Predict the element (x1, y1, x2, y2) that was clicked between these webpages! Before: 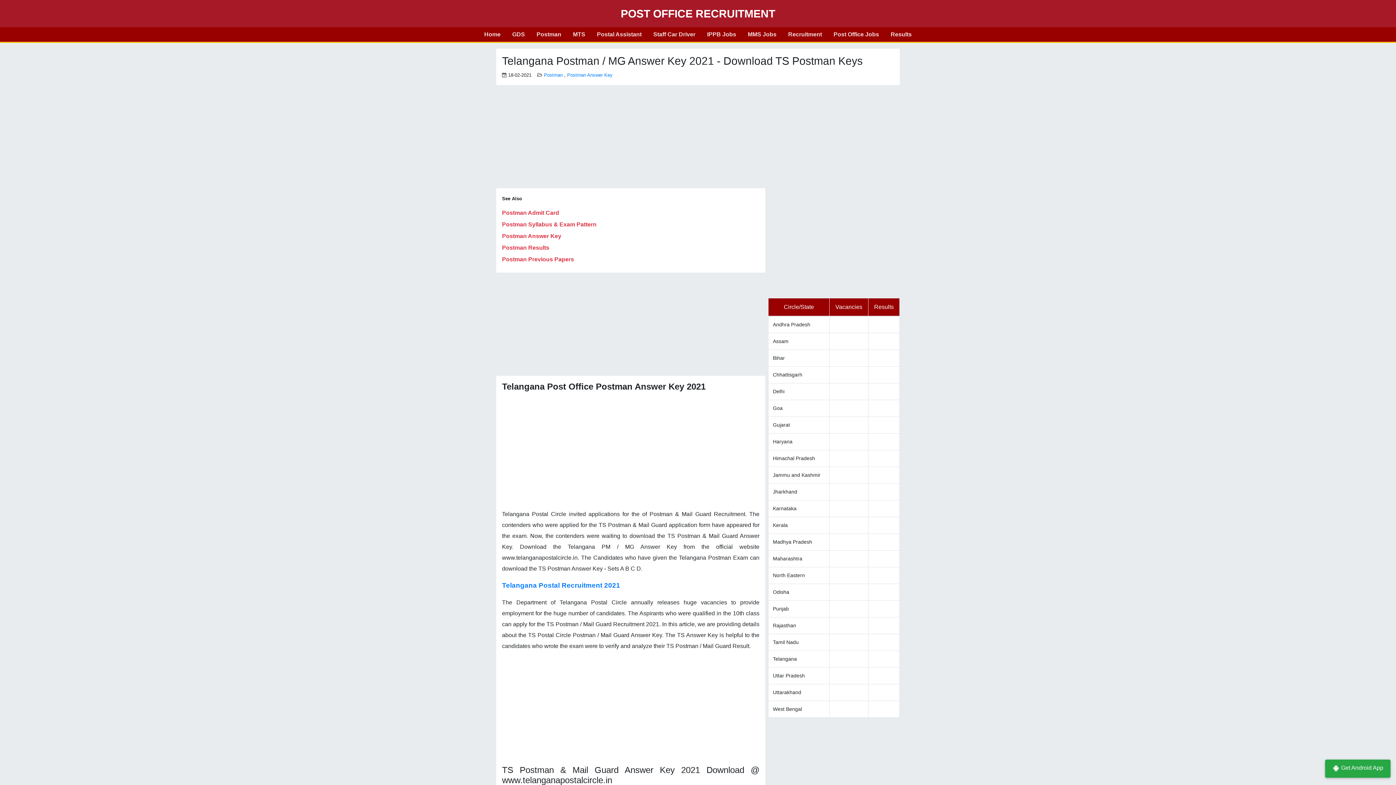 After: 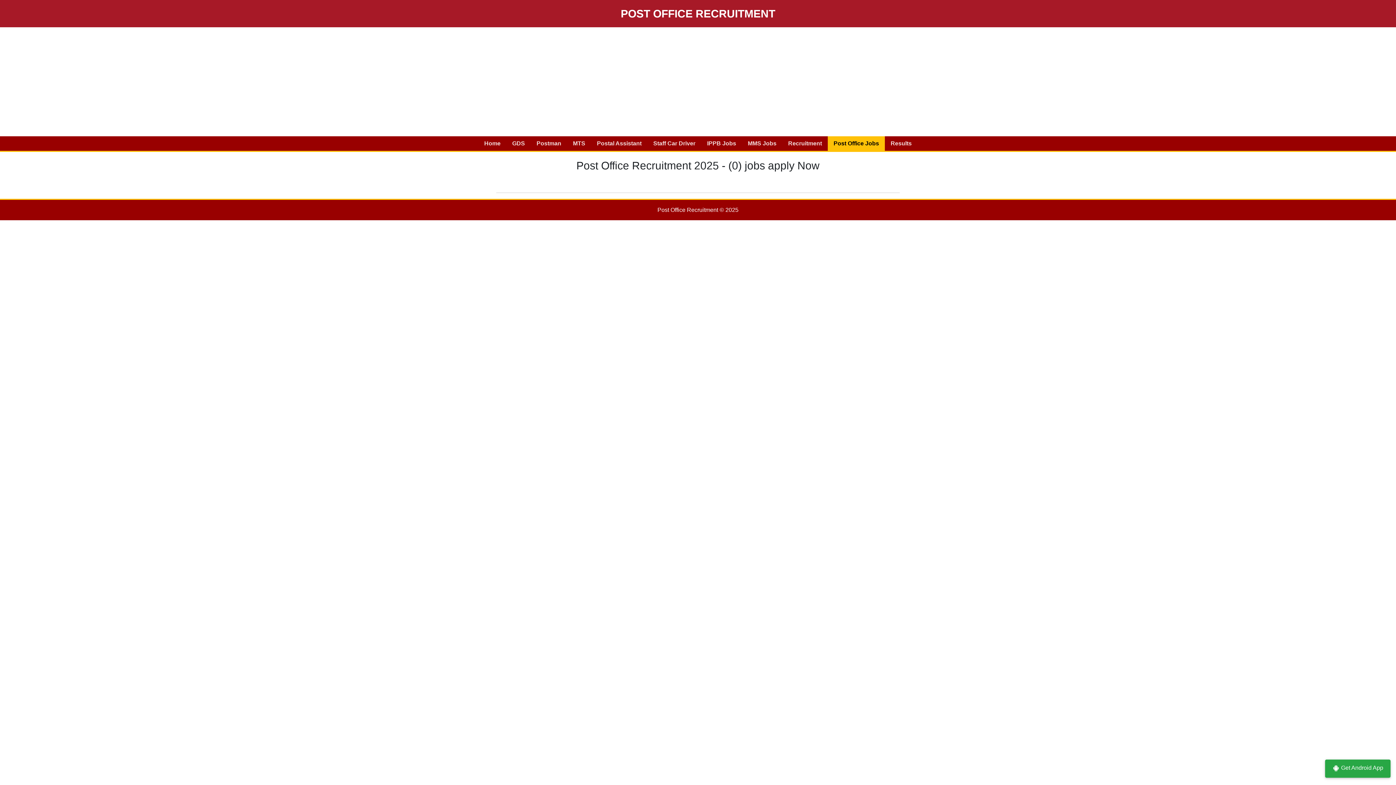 Action: bbox: (828, 27, 885, 41) label: Post Office Jobs